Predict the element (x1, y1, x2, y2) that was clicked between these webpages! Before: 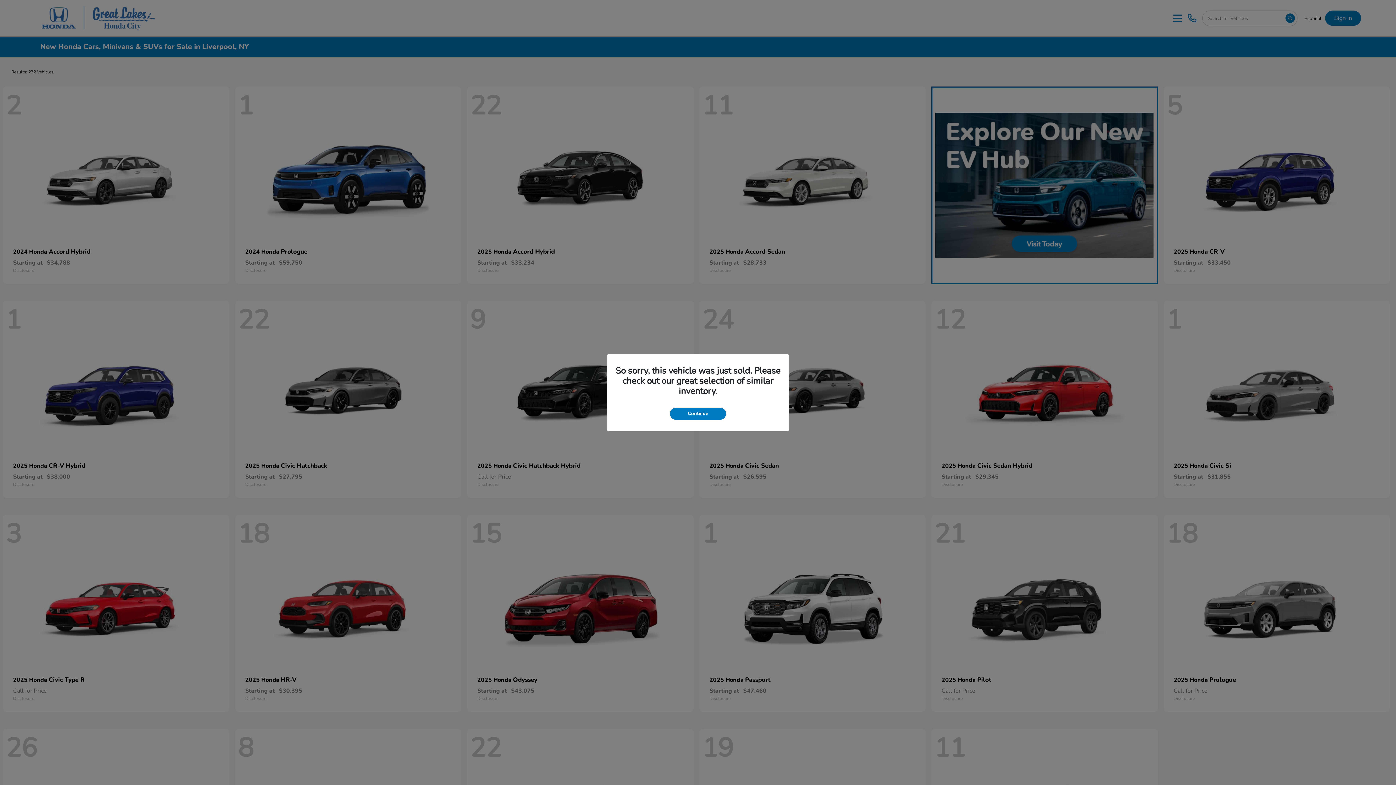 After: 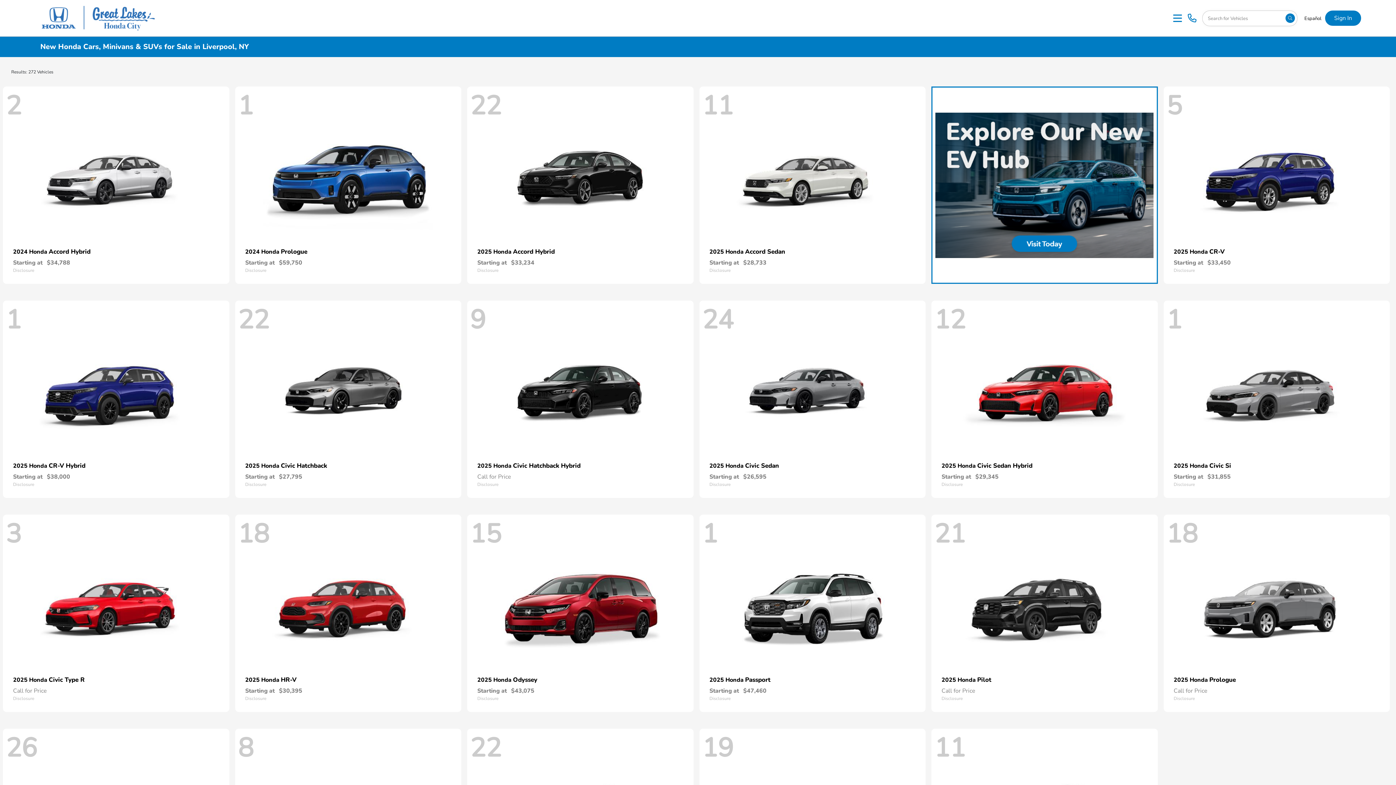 Action: label: Continue bbox: (670, 407, 726, 419)